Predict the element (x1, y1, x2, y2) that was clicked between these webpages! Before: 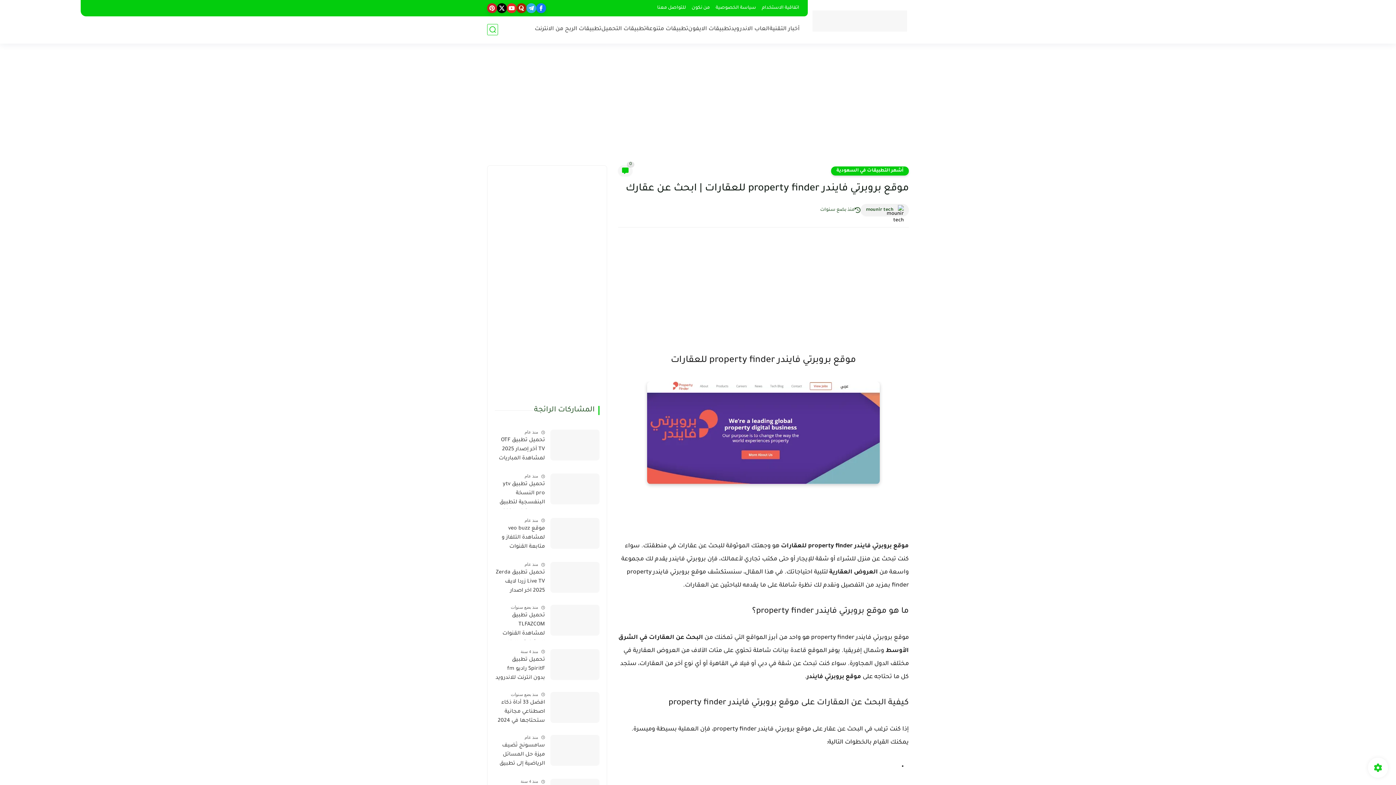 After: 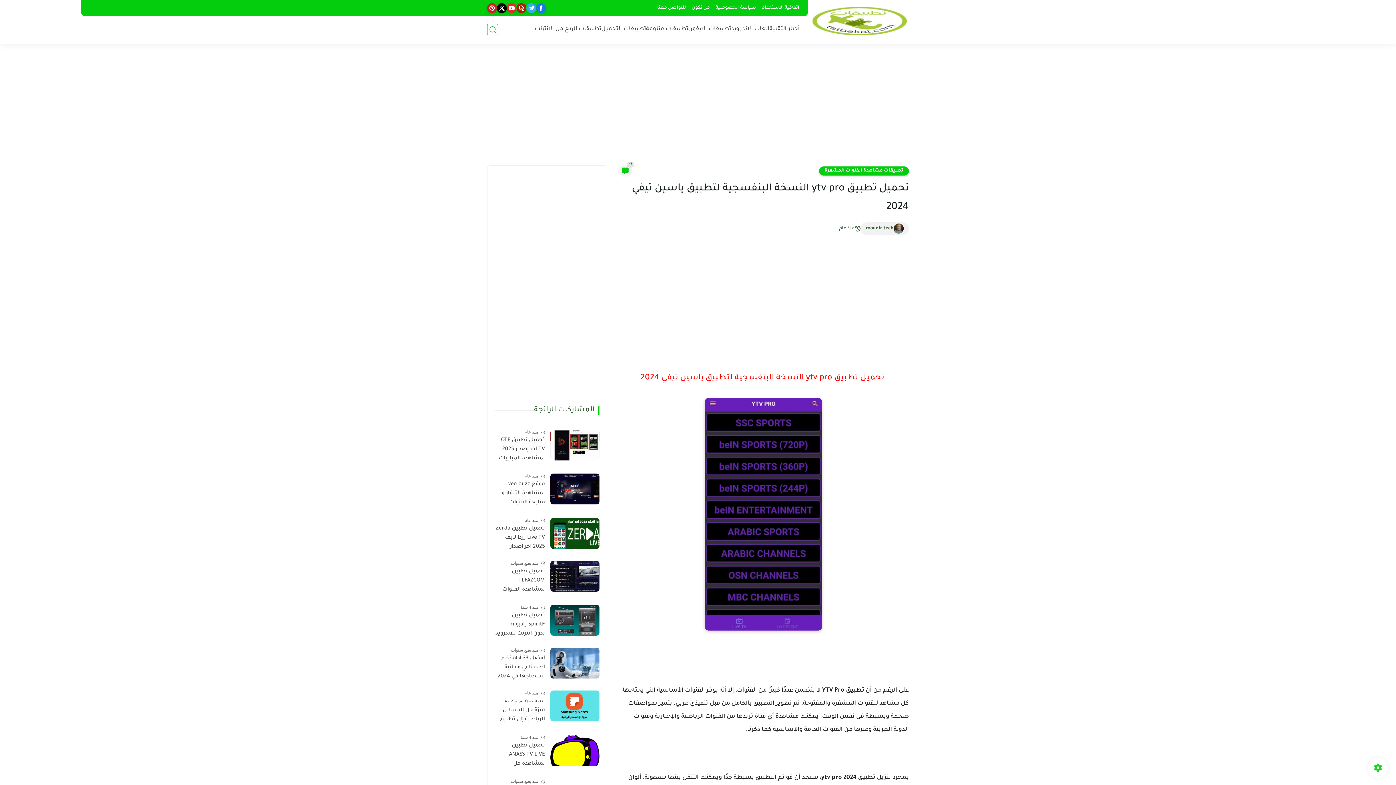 Action: bbox: (494, 480, 545, 509) label: تحميل تطبيق ytv pro النسخة البنفسجية لتطبيق ياسين تيفي 2024